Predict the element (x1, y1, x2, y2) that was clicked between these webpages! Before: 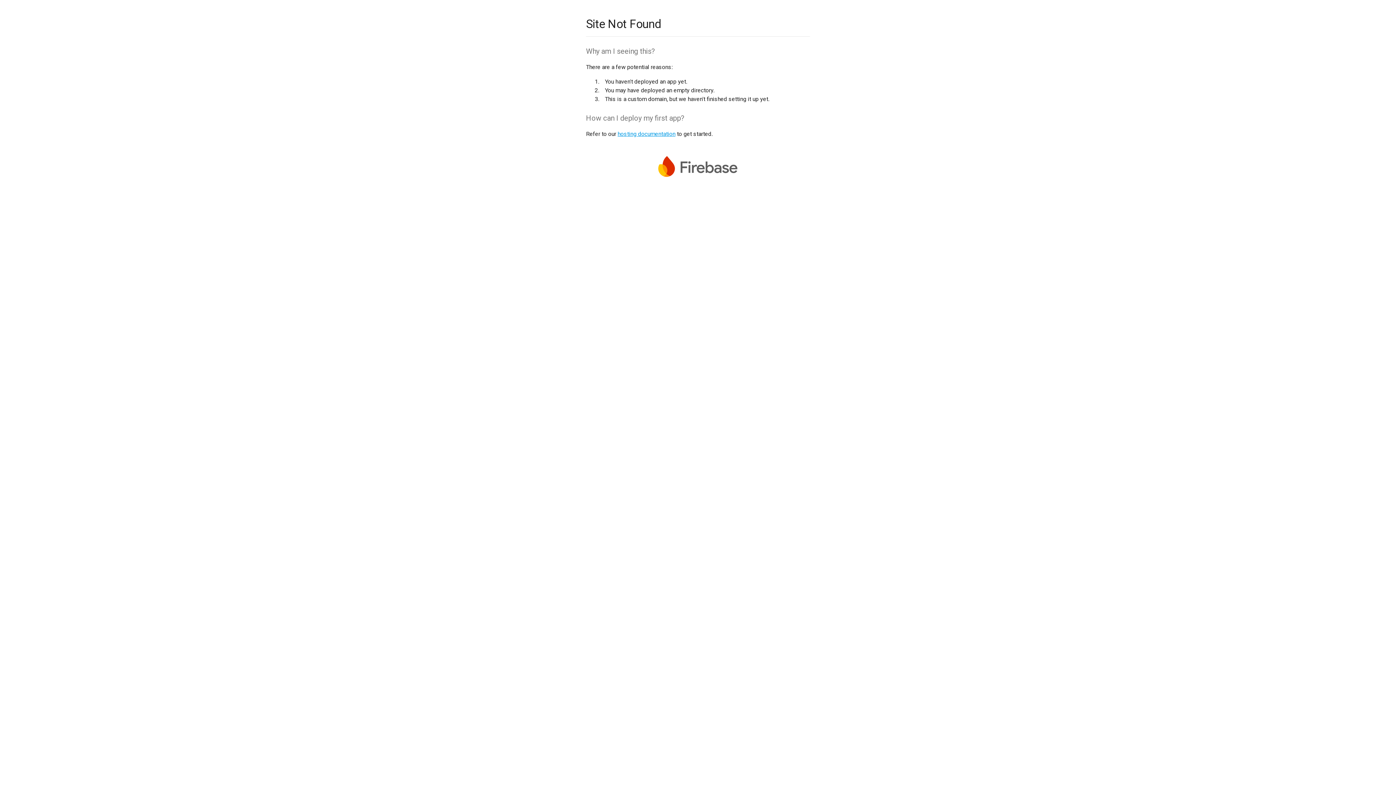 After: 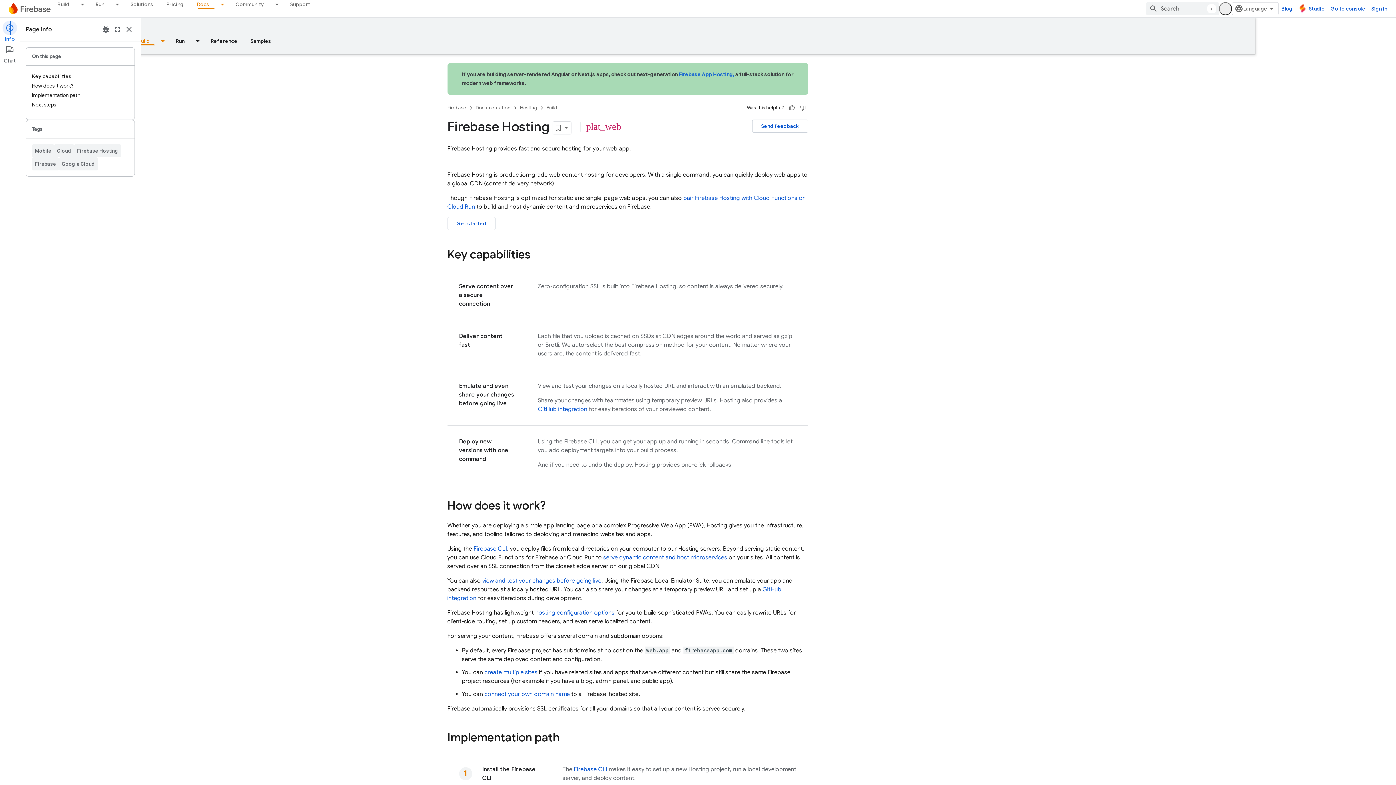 Action: label: hosting documentation bbox: (617, 130, 675, 137)